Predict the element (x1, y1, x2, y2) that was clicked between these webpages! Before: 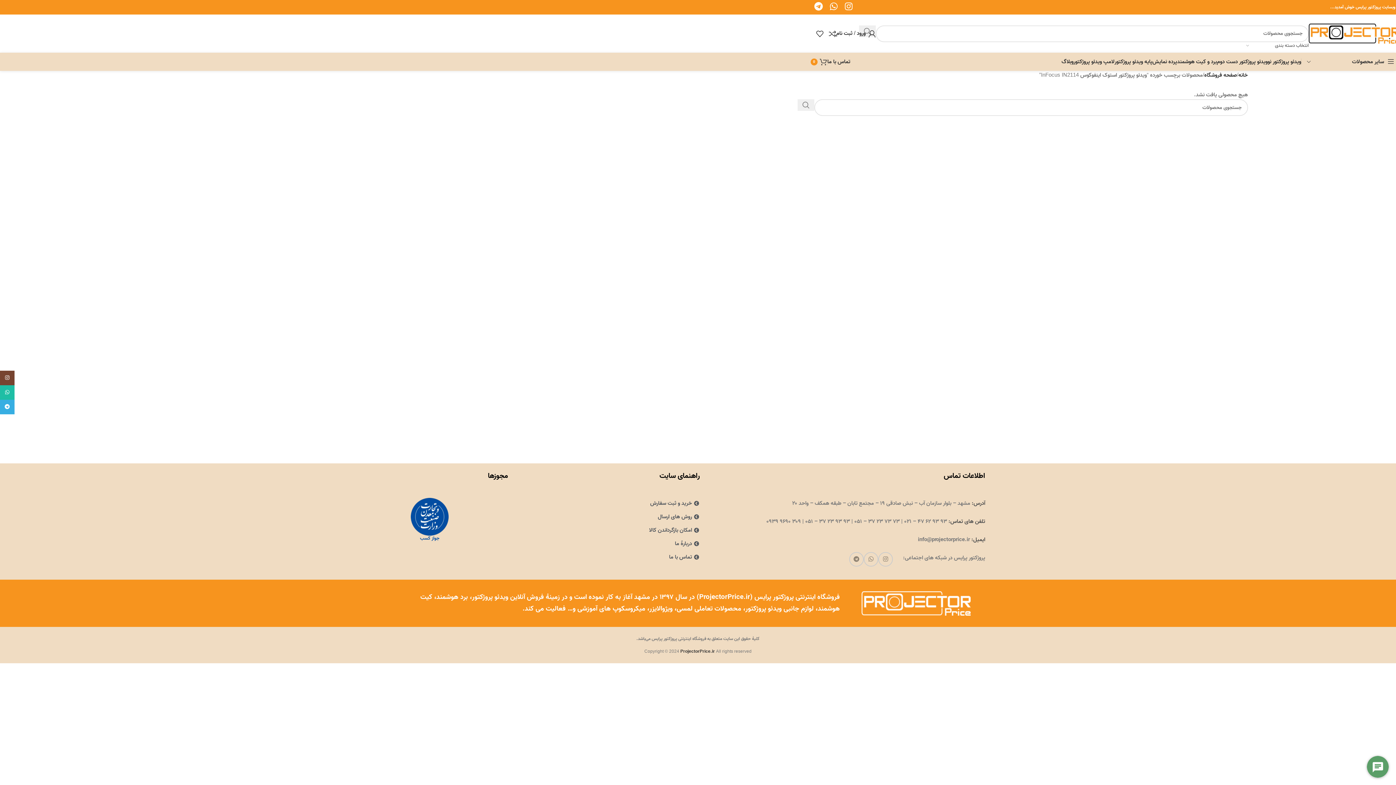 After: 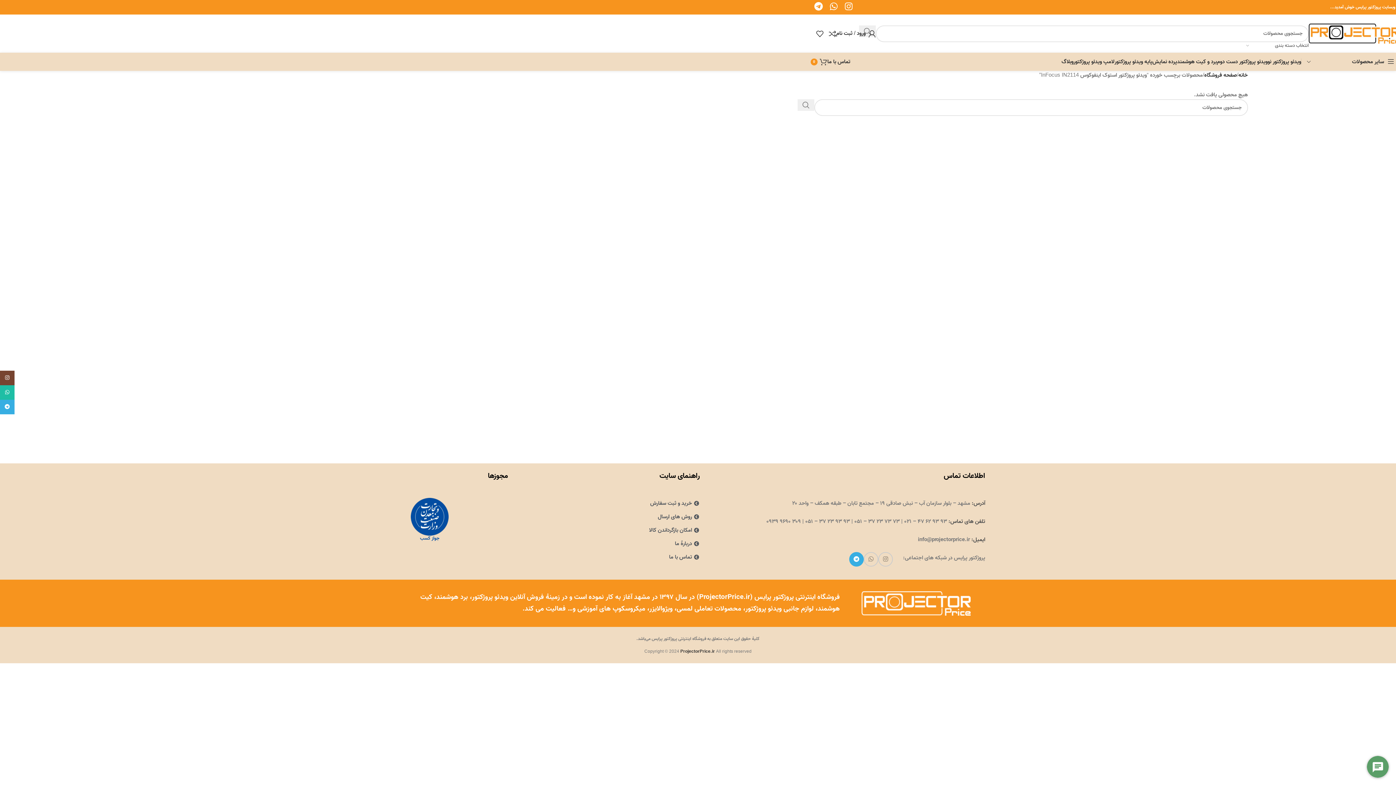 Action: bbox: (849, 552, 864, 566) label: لینک شبکه اجتماعی تلگرام